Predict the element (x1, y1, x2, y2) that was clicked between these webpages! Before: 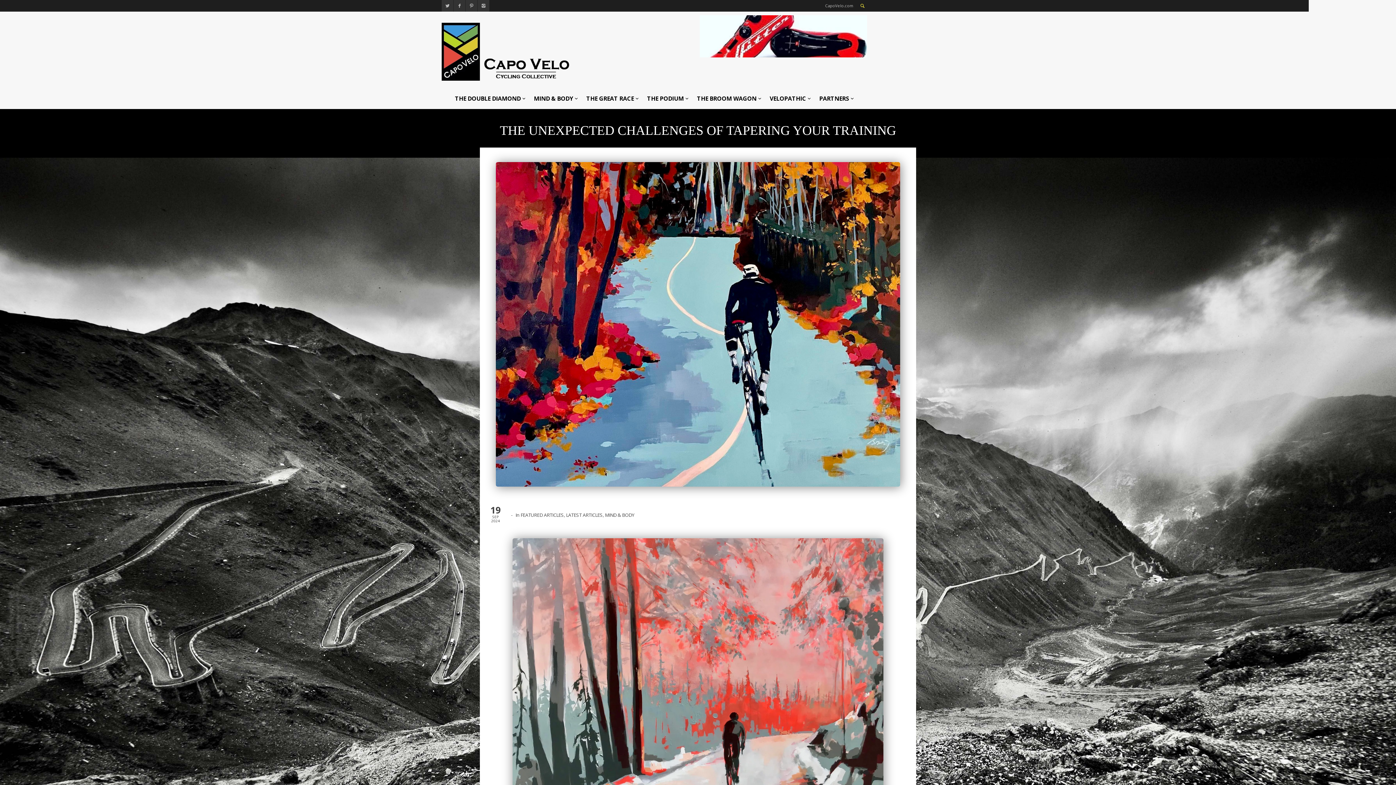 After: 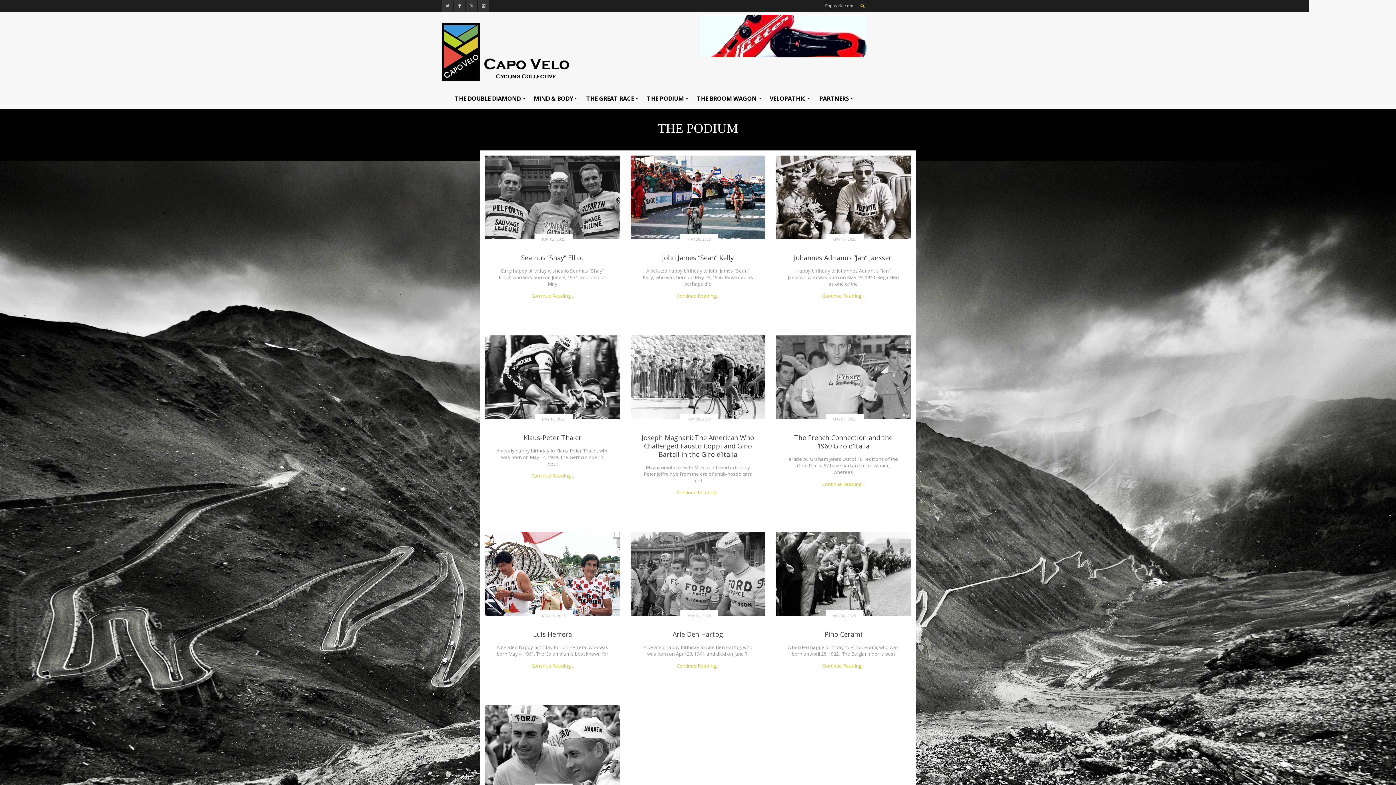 Action: bbox: (643, 88, 692, 109) label: THE PODIUM